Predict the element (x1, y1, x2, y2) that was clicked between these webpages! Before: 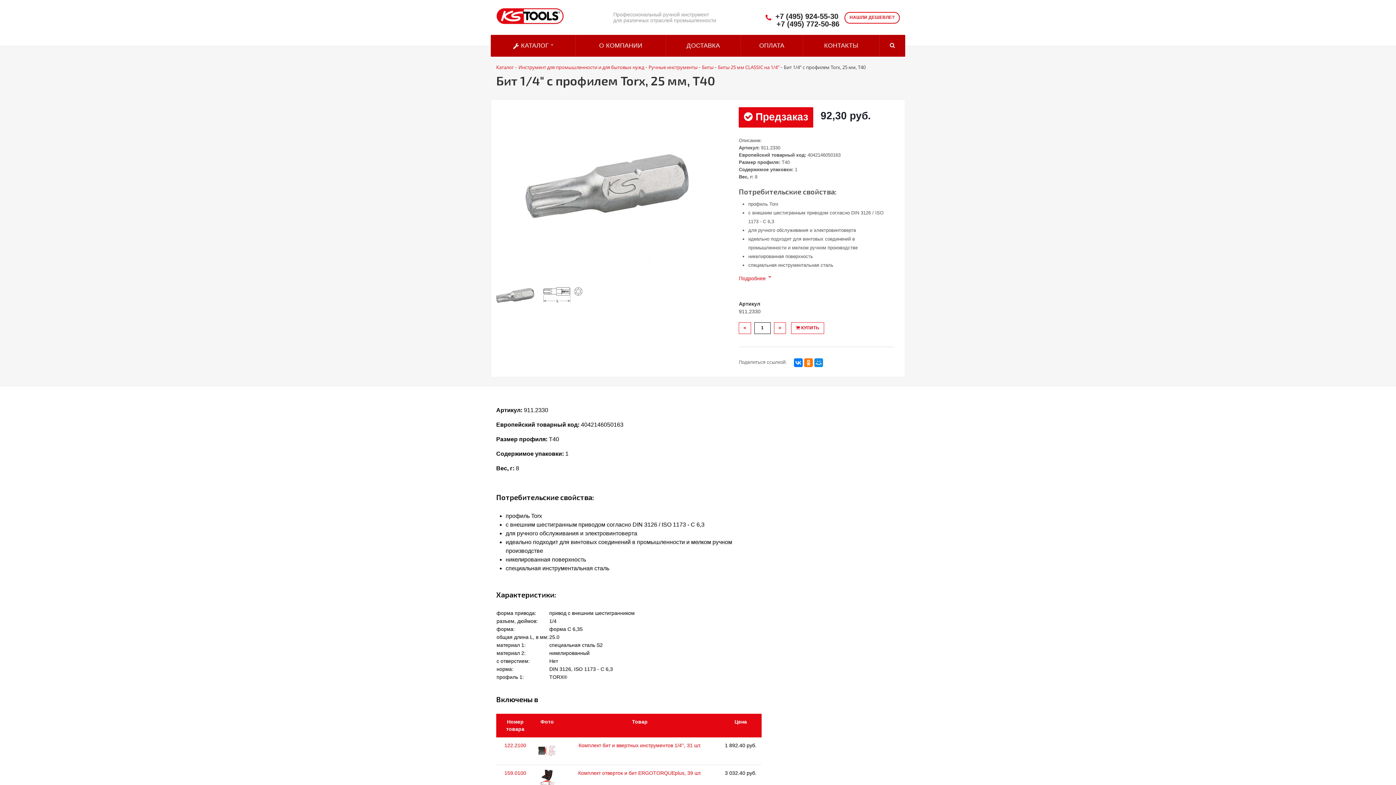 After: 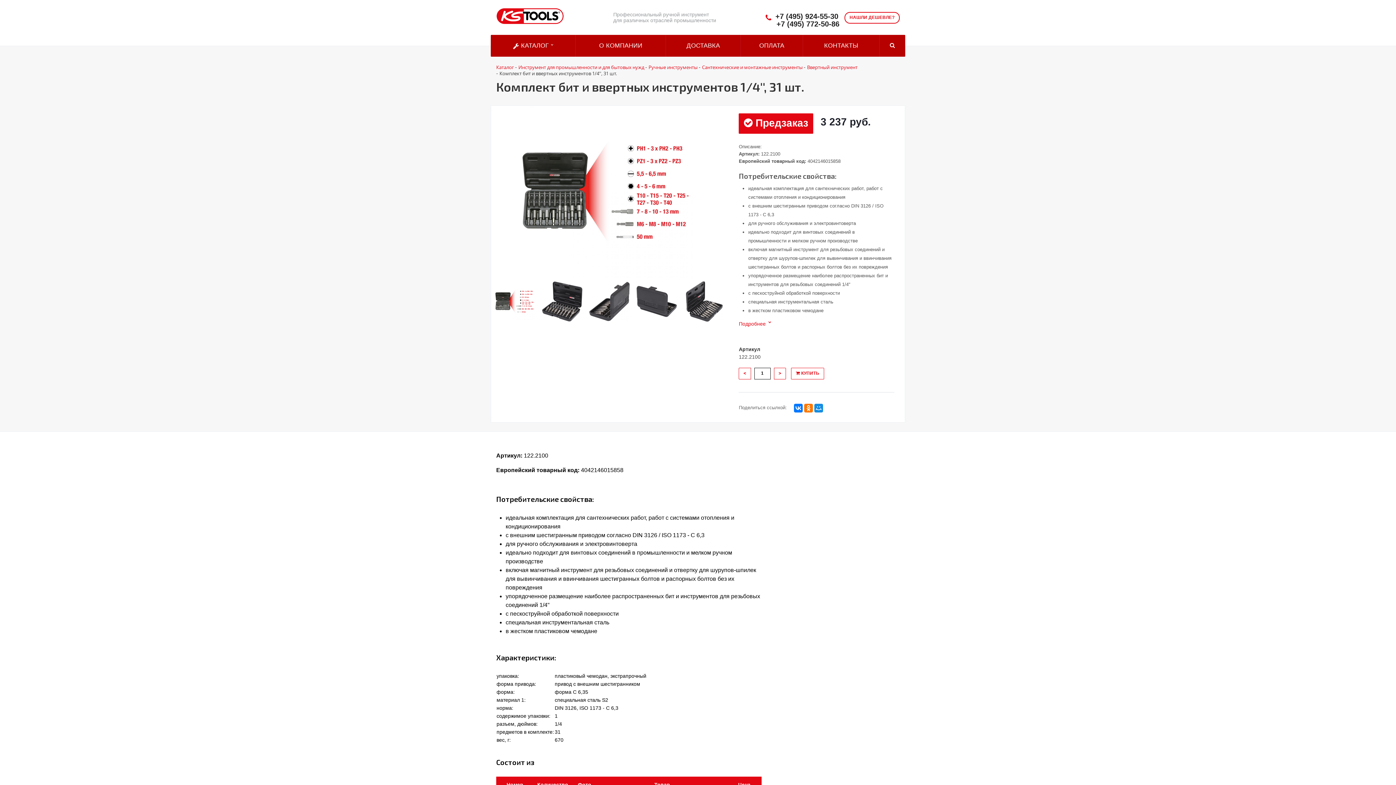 Action: label: 122.2100 bbox: (504, 742, 526, 748)